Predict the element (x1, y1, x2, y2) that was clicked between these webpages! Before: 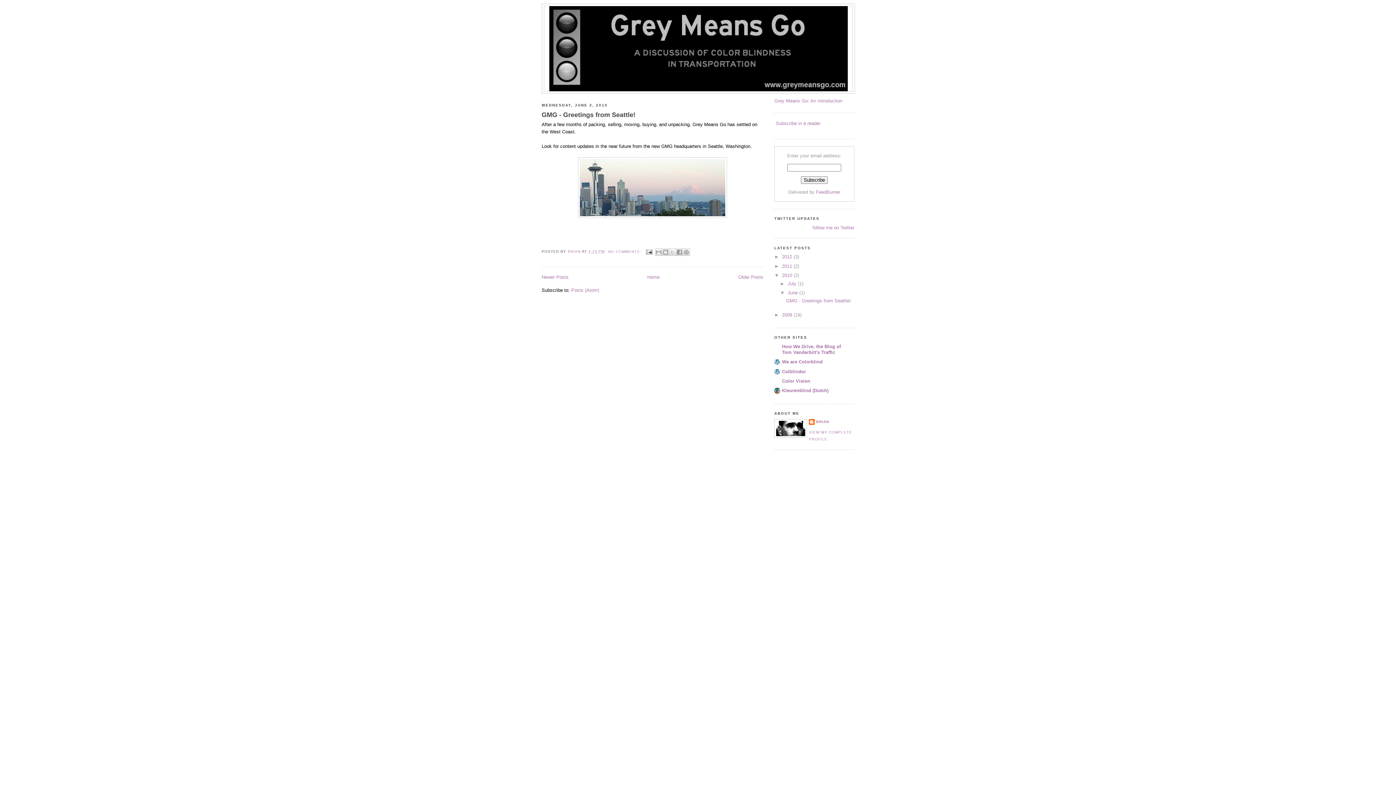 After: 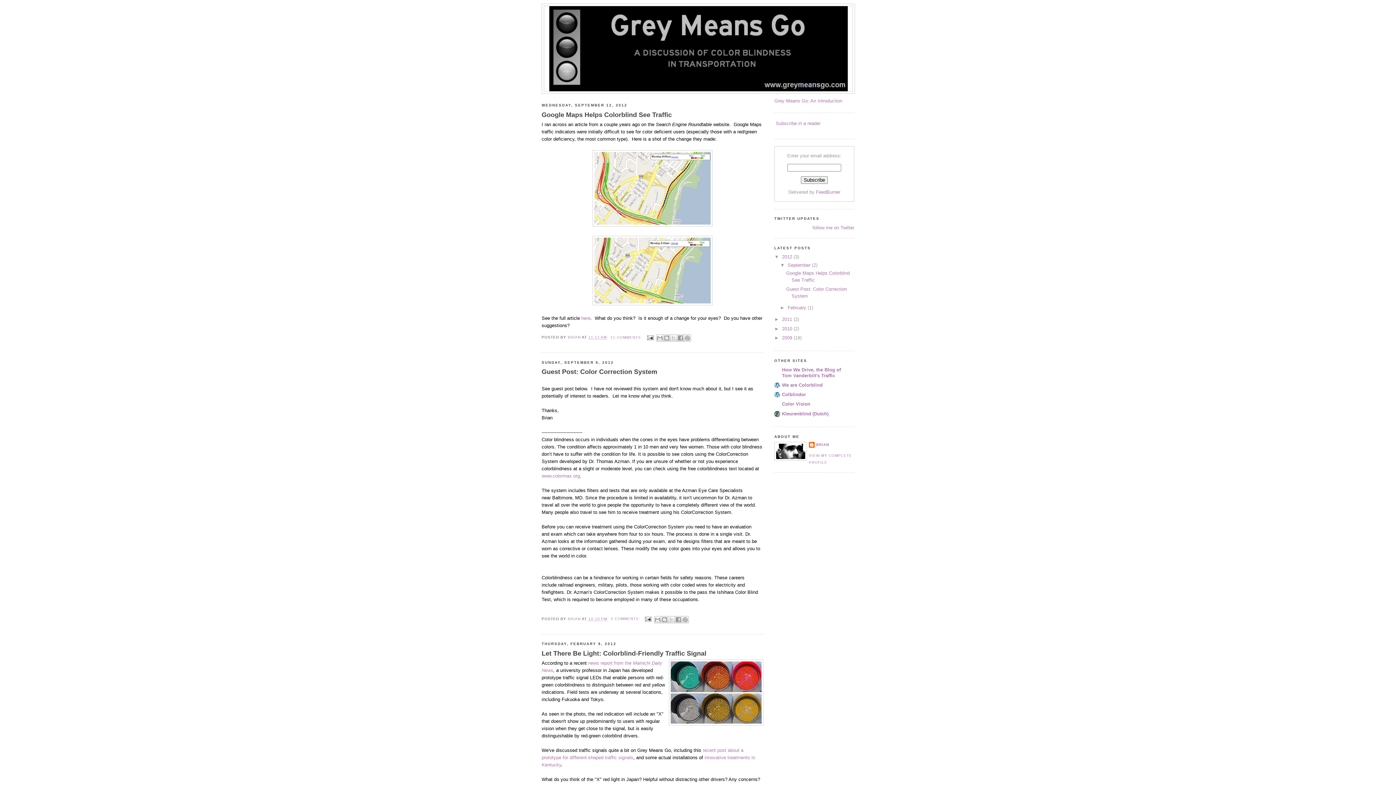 Action: bbox: (647, 274, 659, 279) label: Home